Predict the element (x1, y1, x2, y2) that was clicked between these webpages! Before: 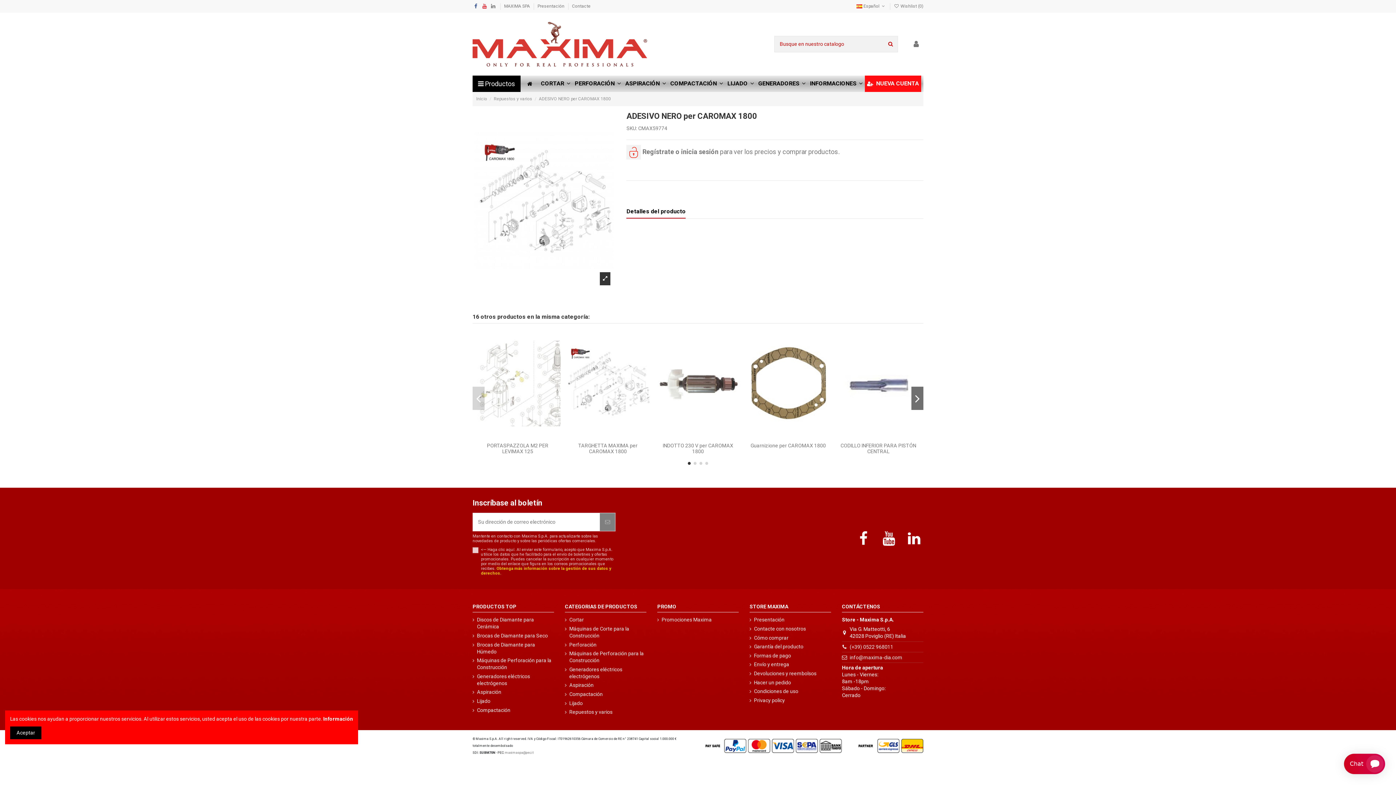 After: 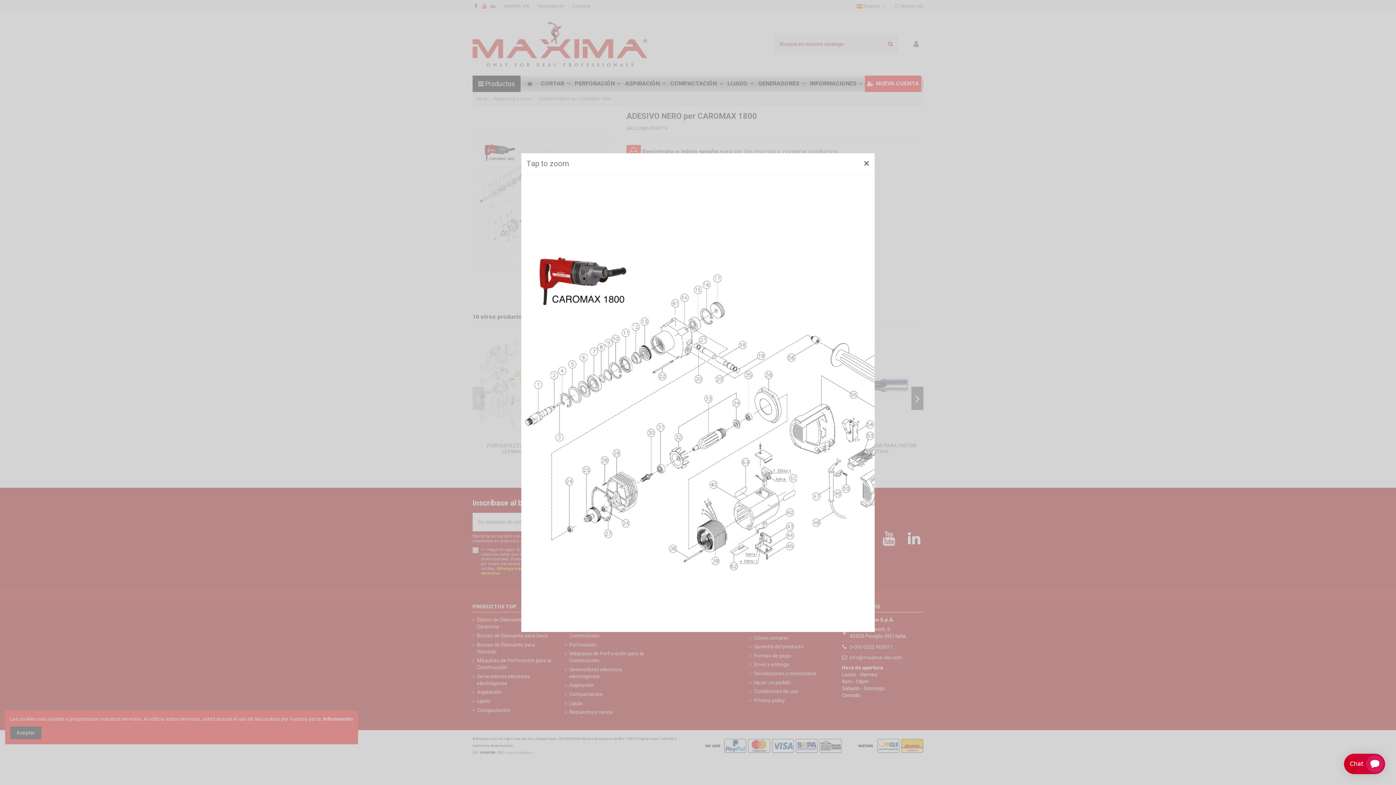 Action: bbox: (600, 272, 610, 285)